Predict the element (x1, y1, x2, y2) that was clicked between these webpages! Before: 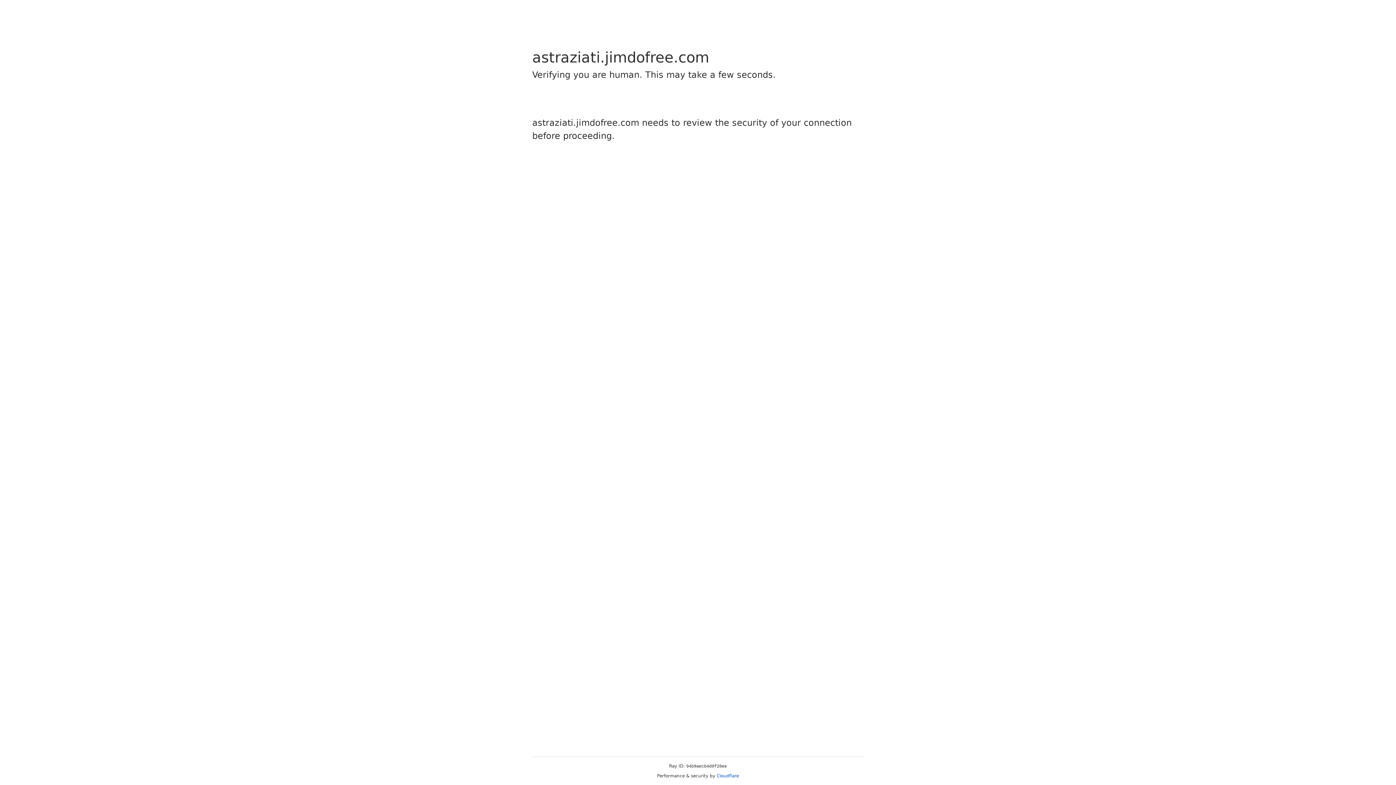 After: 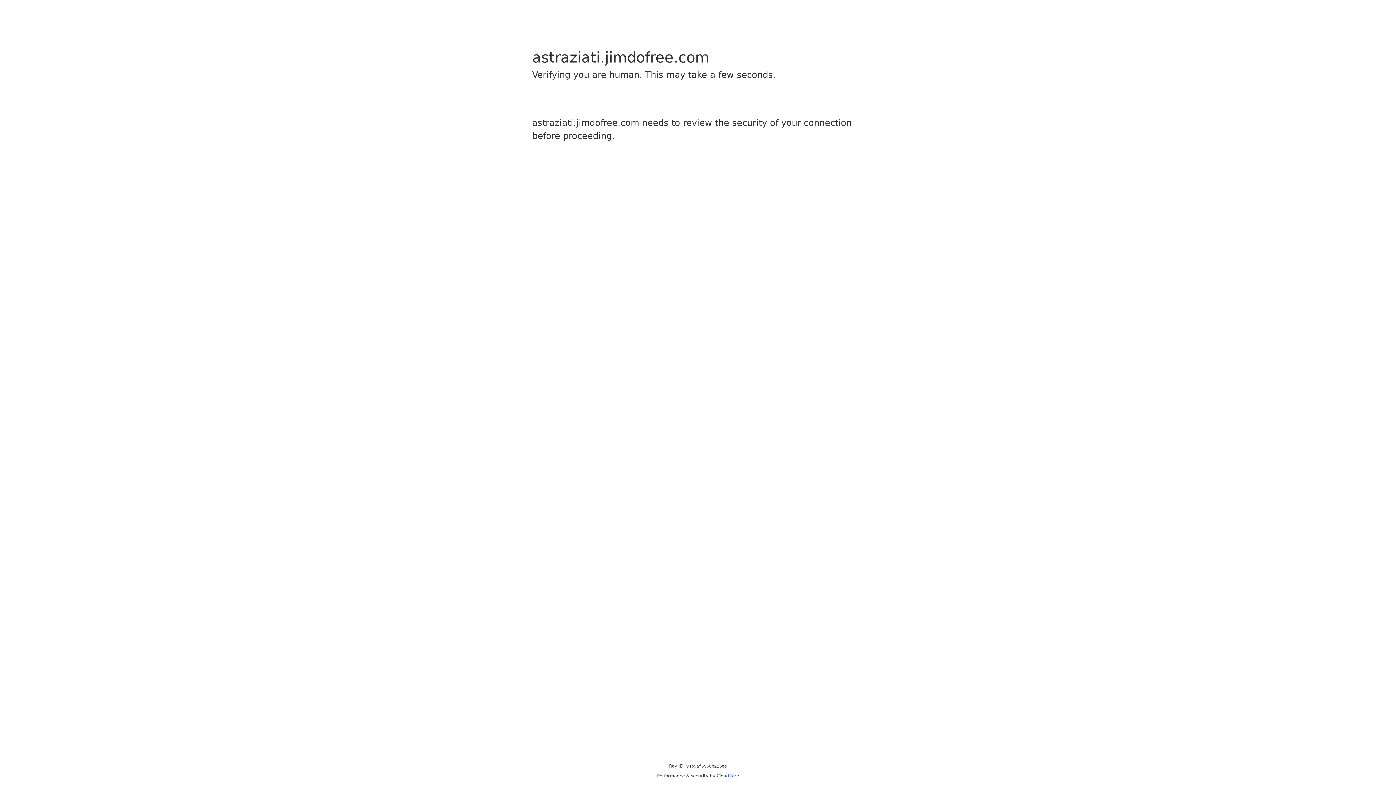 Action: bbox: (716, 773, 739, 778) label: Cloudflare